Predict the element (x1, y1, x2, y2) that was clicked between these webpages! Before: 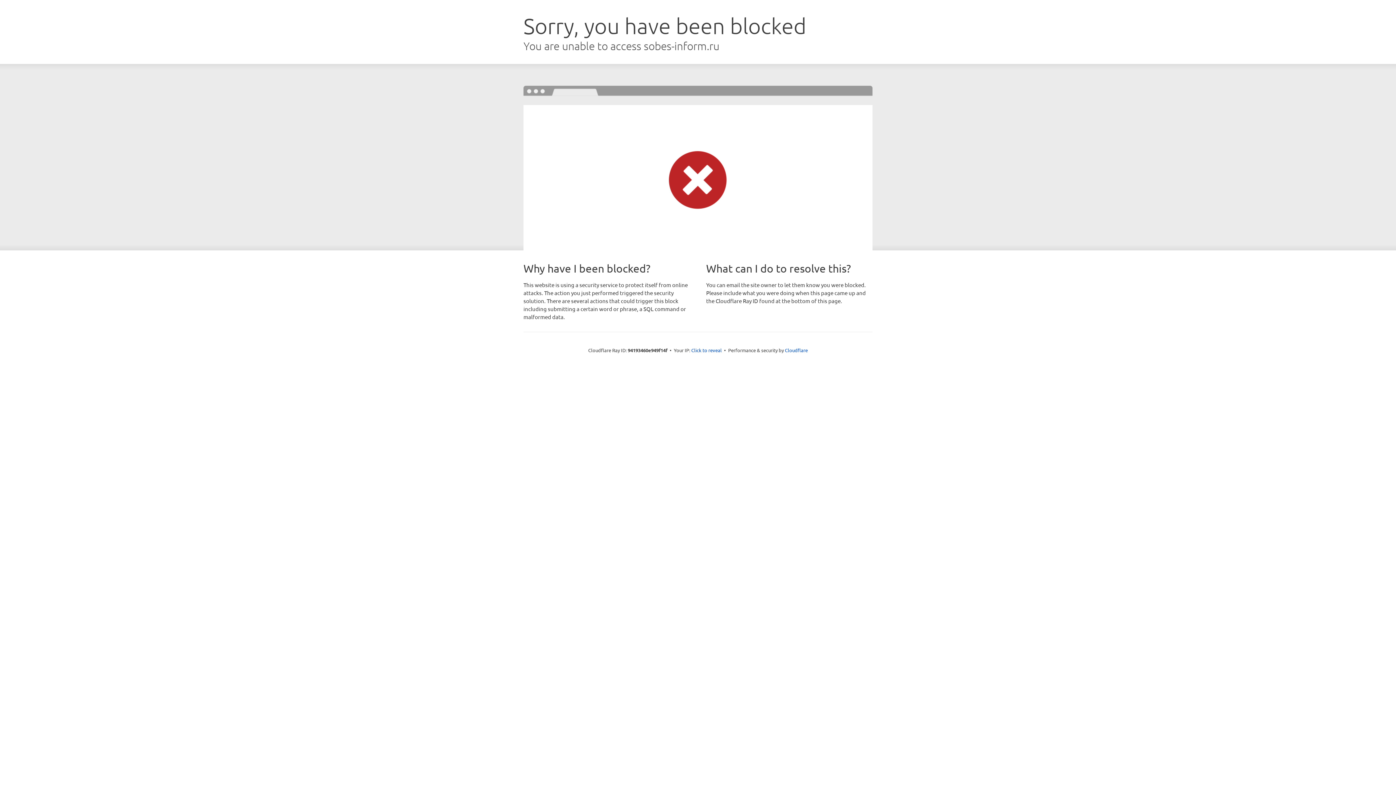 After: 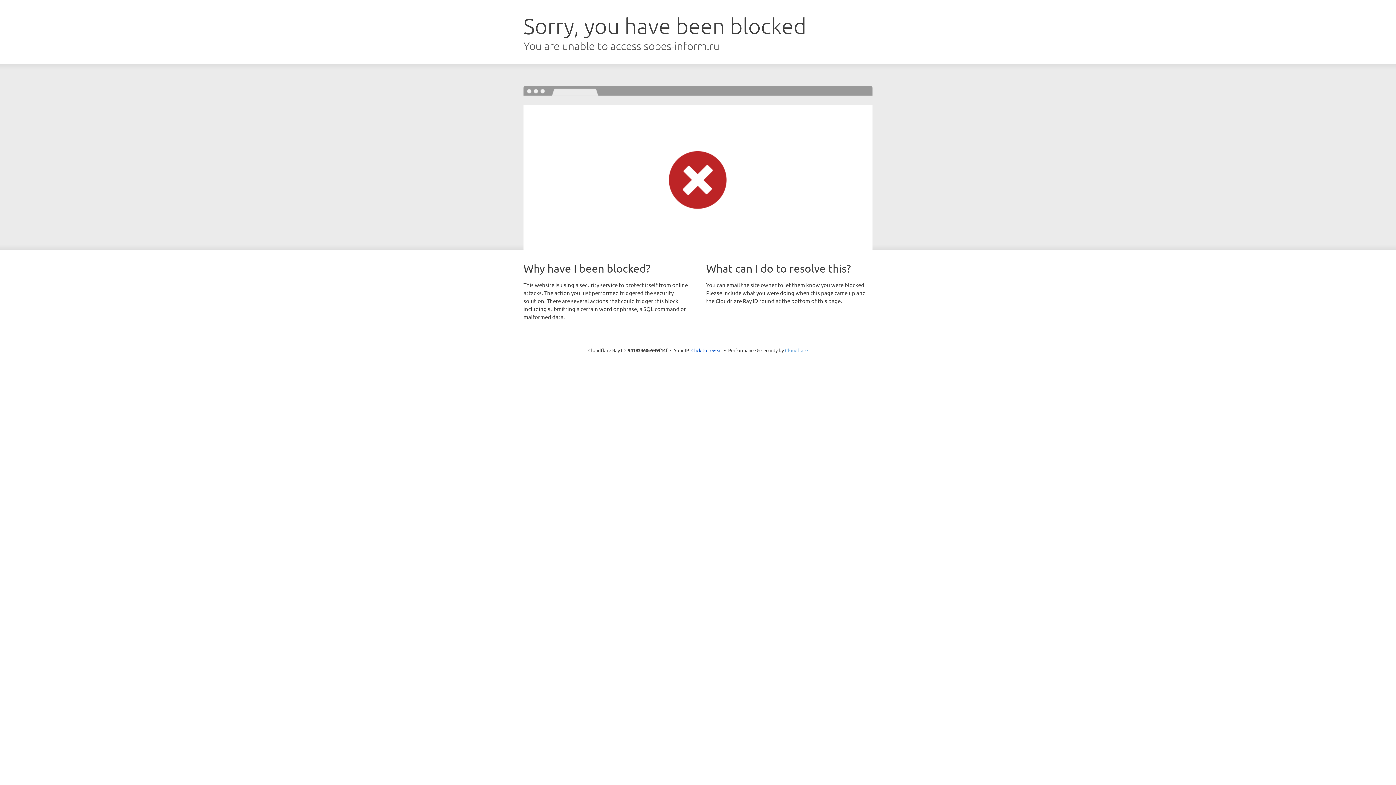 Action: label: Cloudflare bbox: (785, 347, 808, 353)